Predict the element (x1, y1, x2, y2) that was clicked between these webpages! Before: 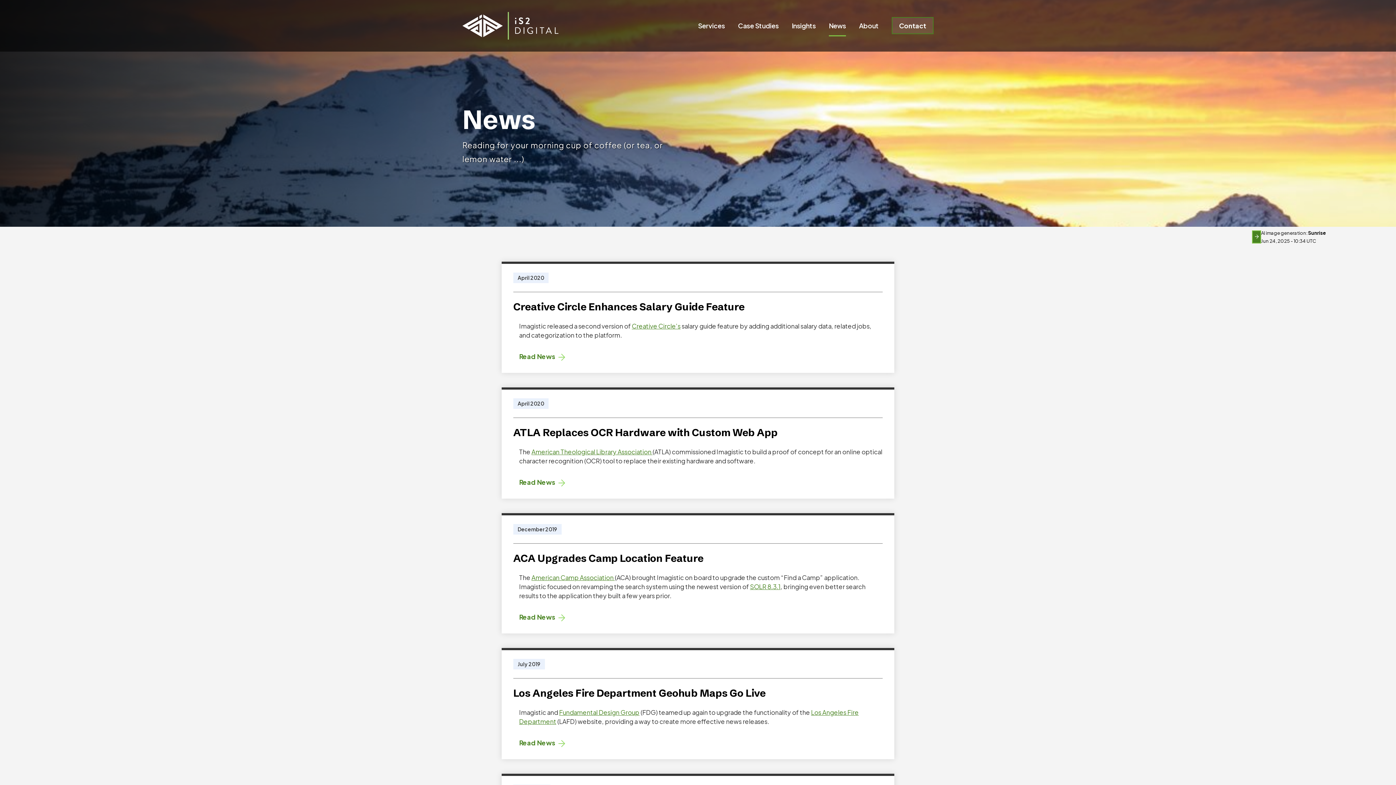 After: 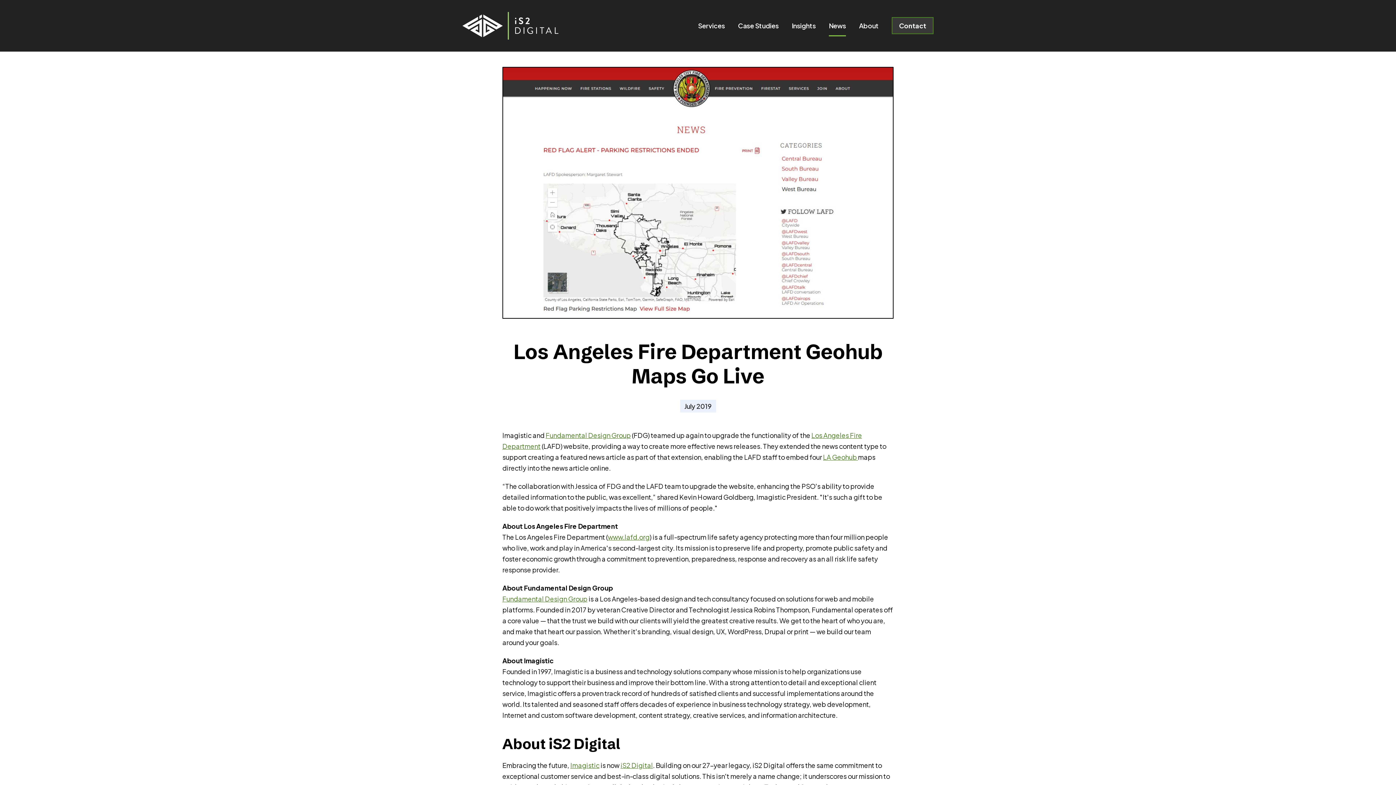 Action: bbox: (519, 738, 564, 748) label: Read News 